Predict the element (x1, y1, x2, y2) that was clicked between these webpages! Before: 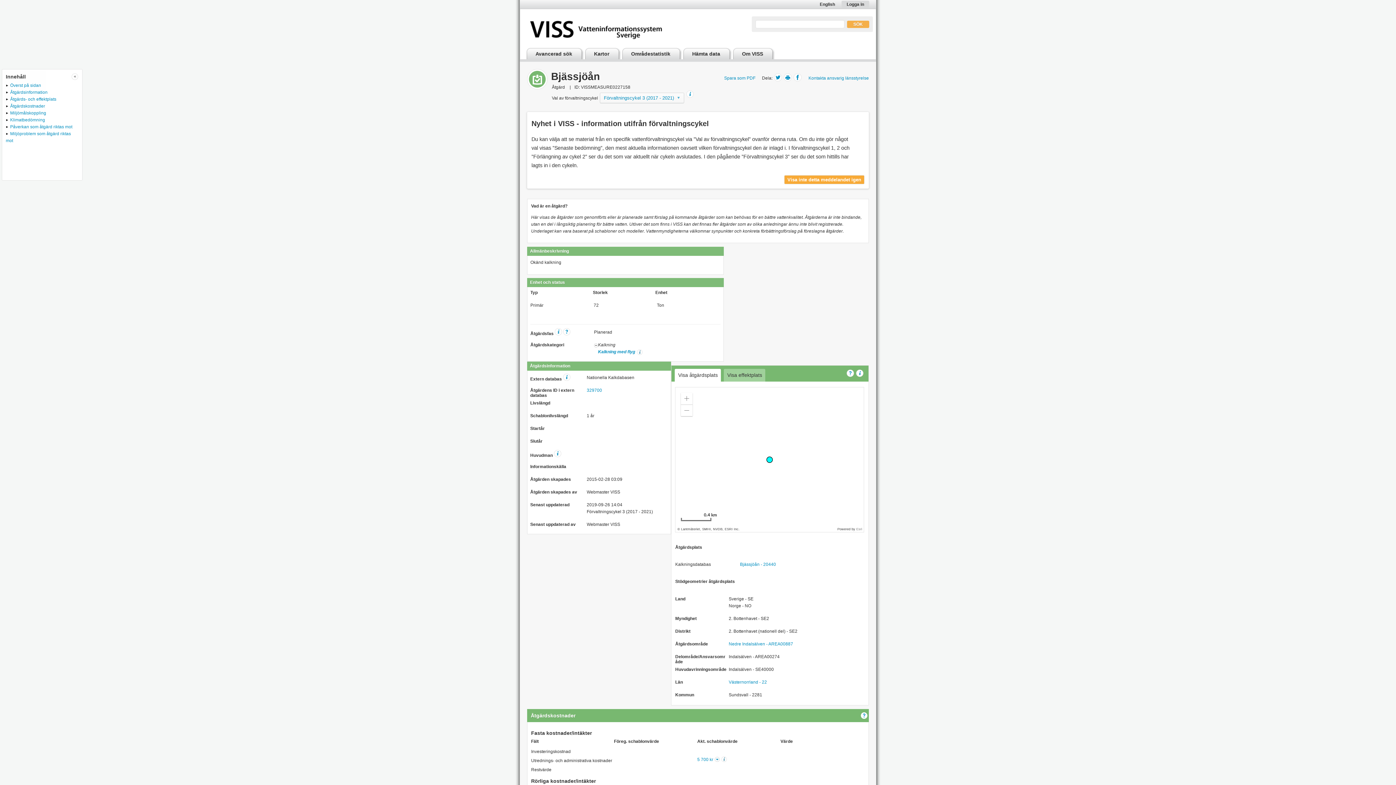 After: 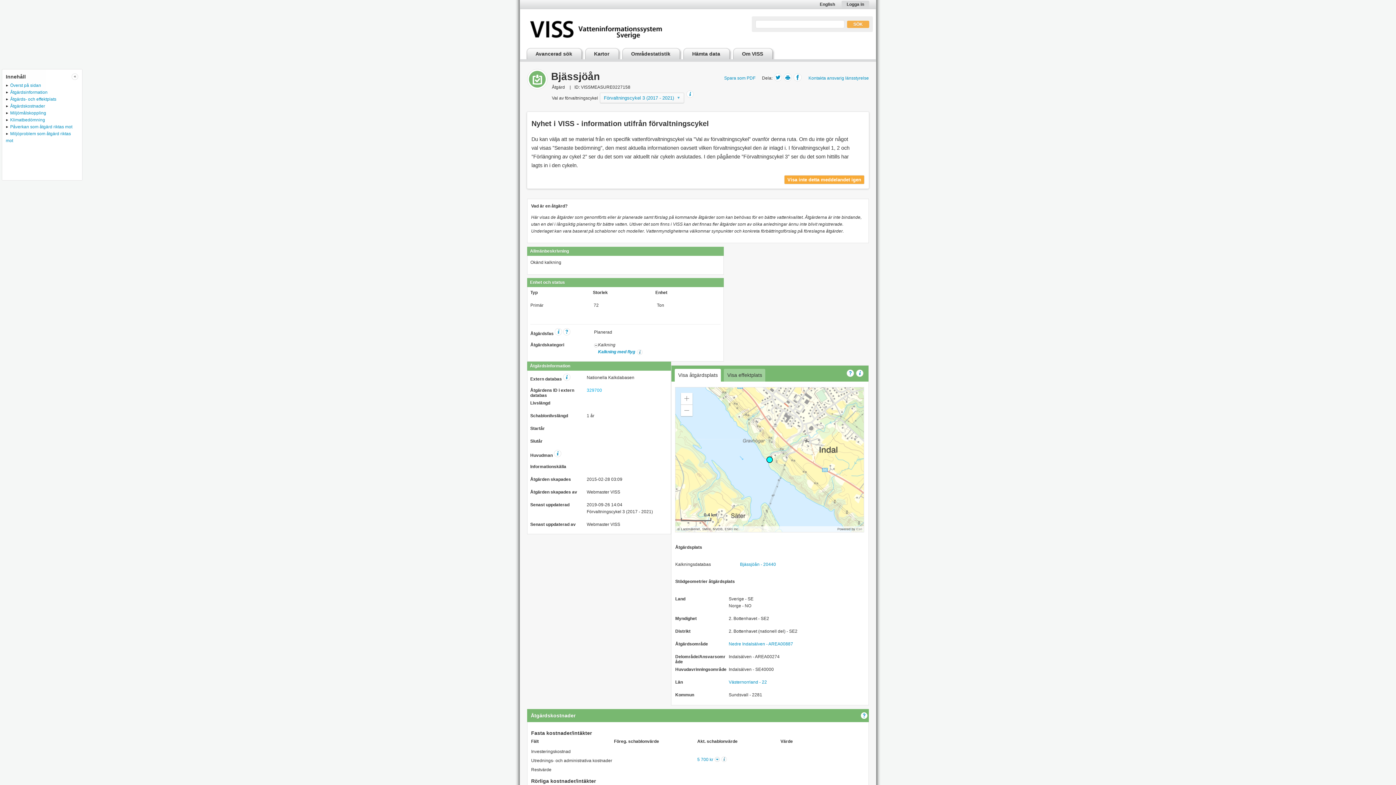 Action: bbox: (586, 388, 602, 393) label: 329700